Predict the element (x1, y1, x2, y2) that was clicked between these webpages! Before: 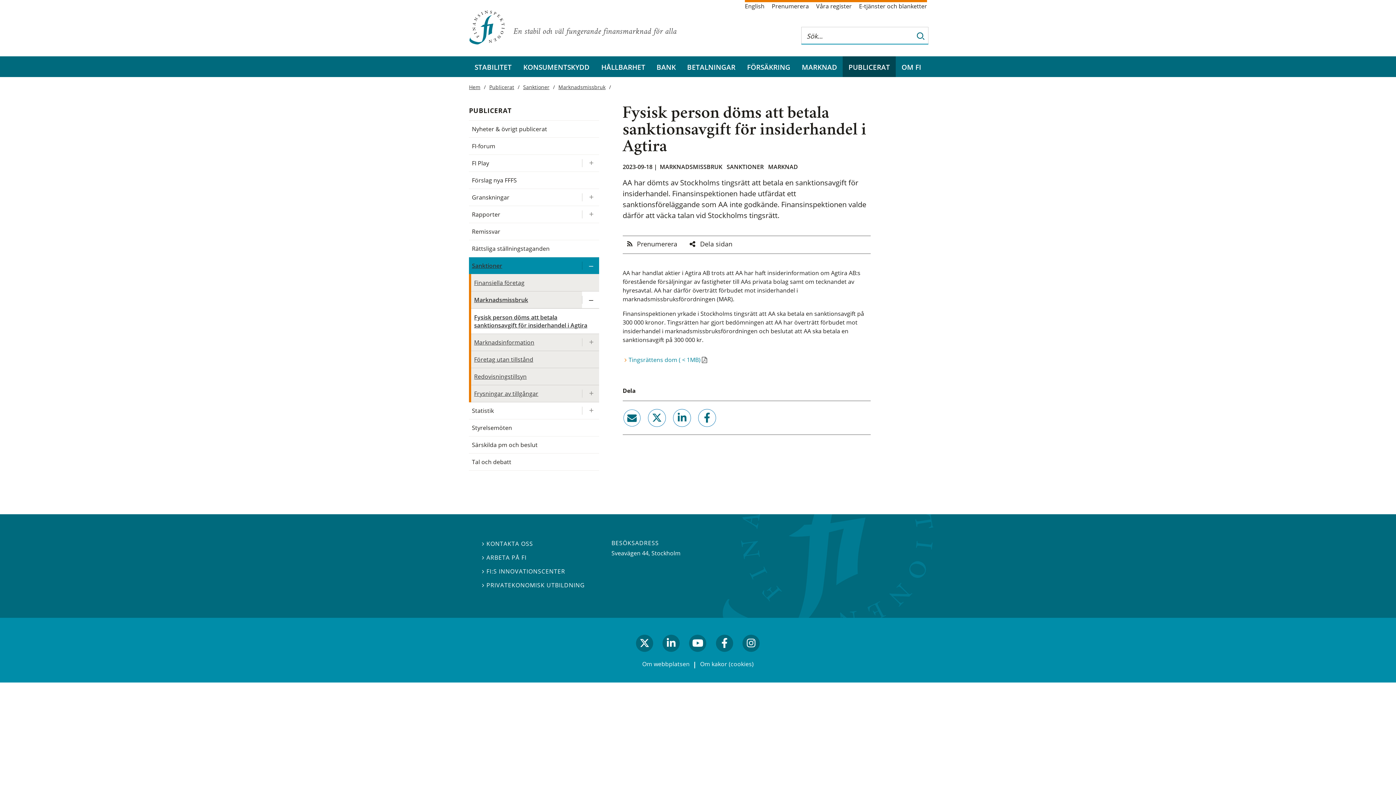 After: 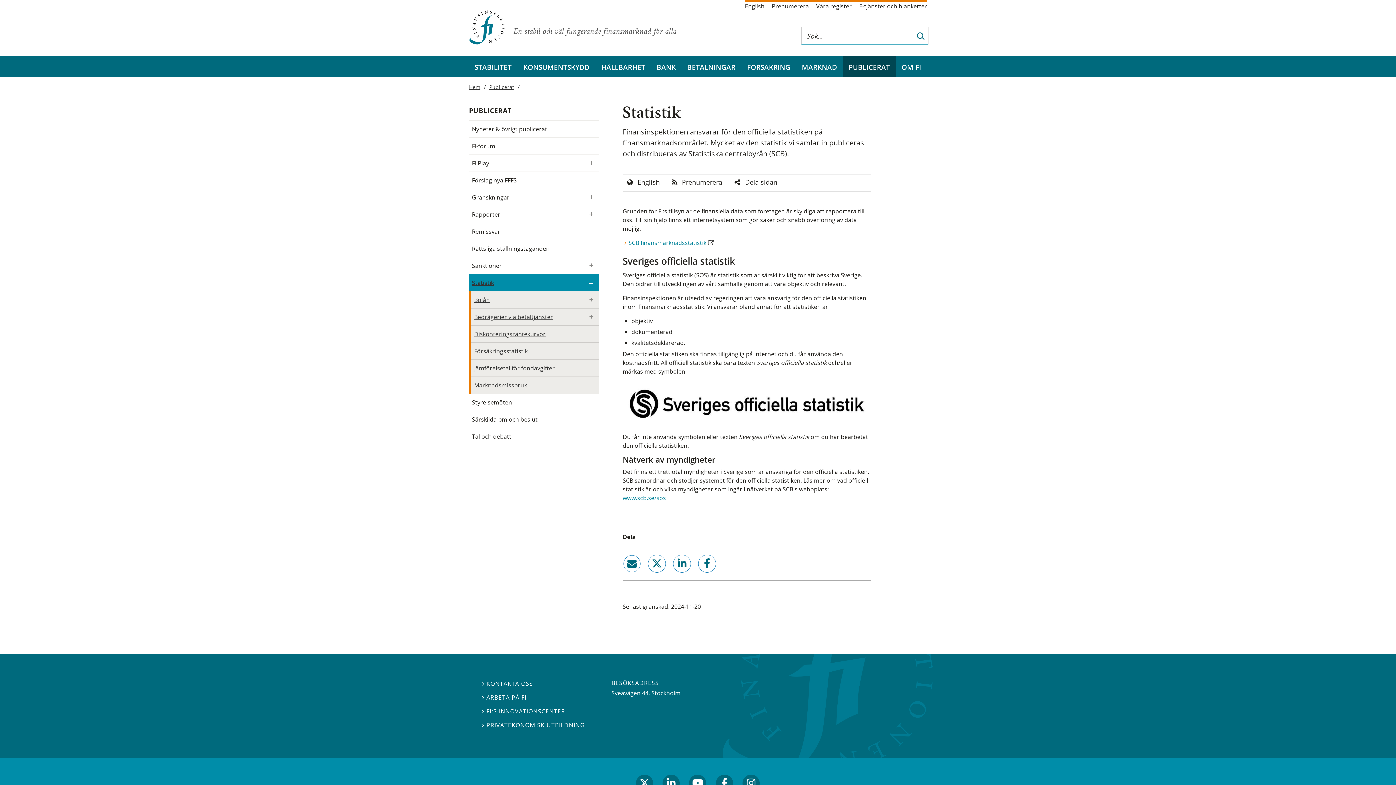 Action: label: Statistik bbox: (469, 402, 599, 419)